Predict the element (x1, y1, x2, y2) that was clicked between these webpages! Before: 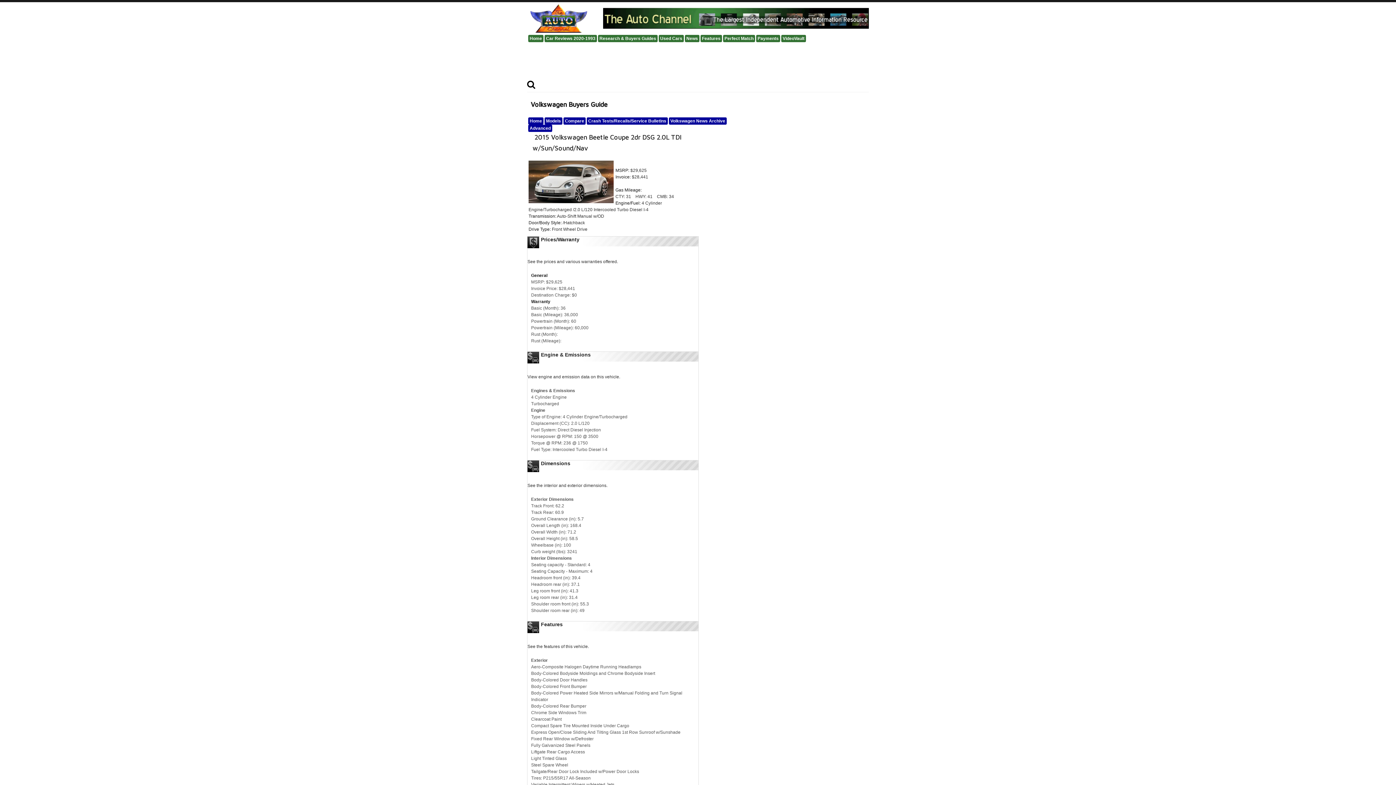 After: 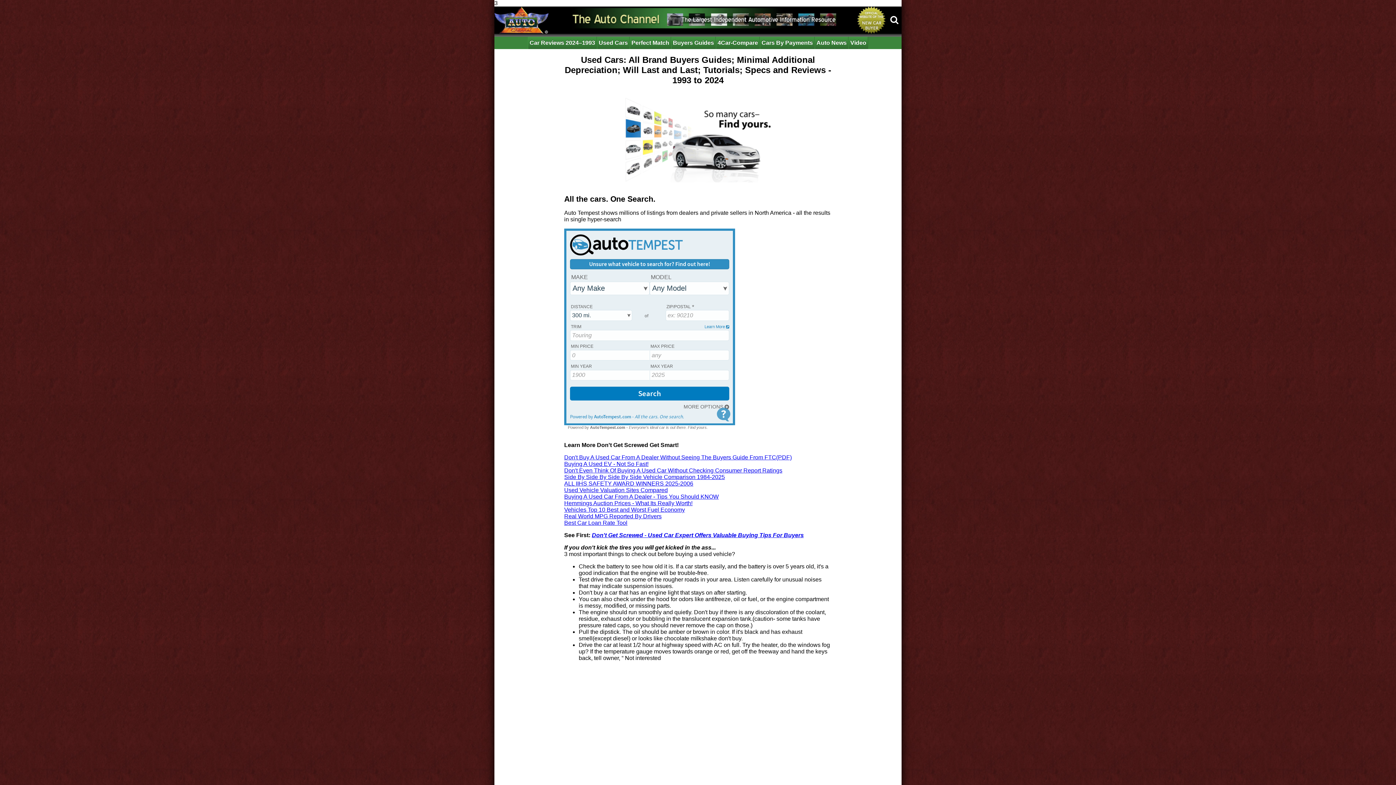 Action: label: Used Cars bbox: (658, 34, 684, 42)